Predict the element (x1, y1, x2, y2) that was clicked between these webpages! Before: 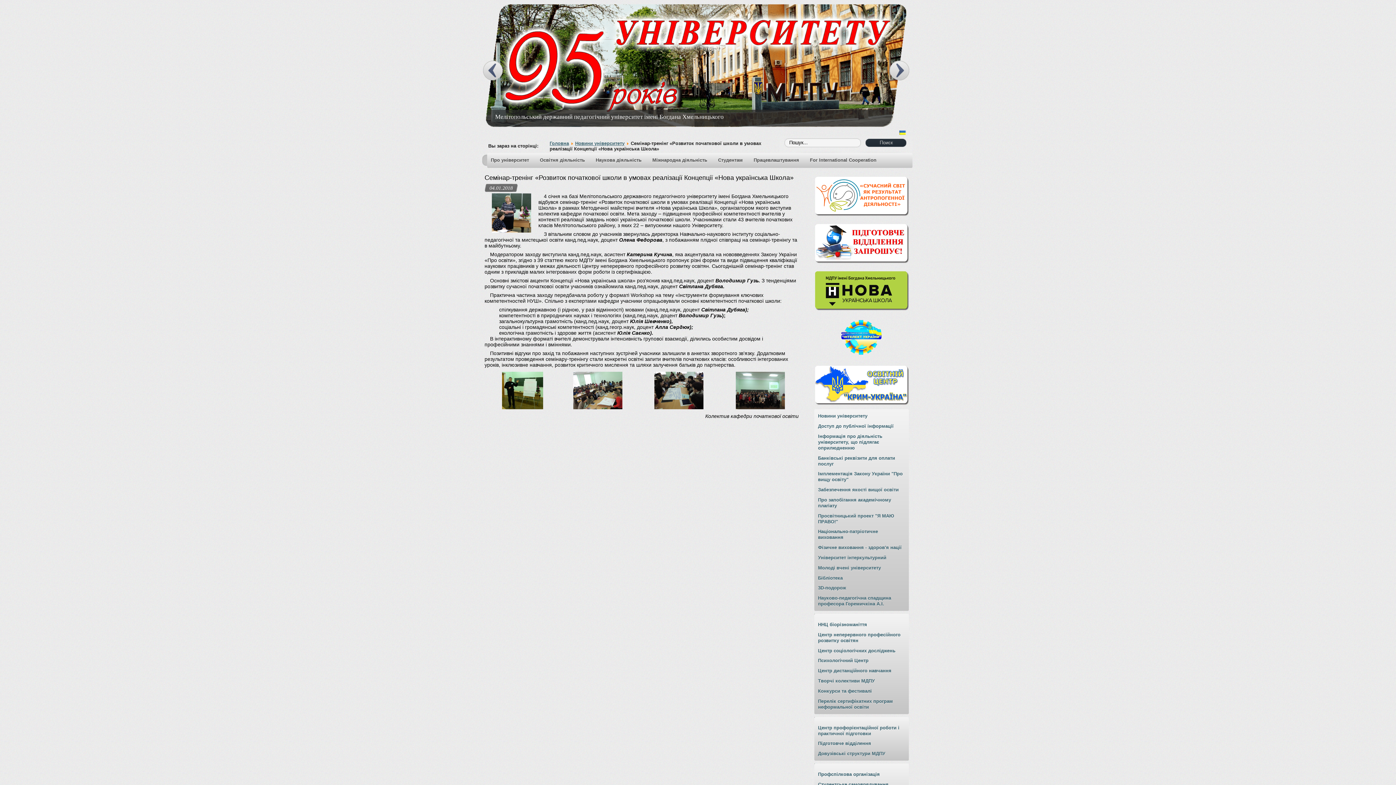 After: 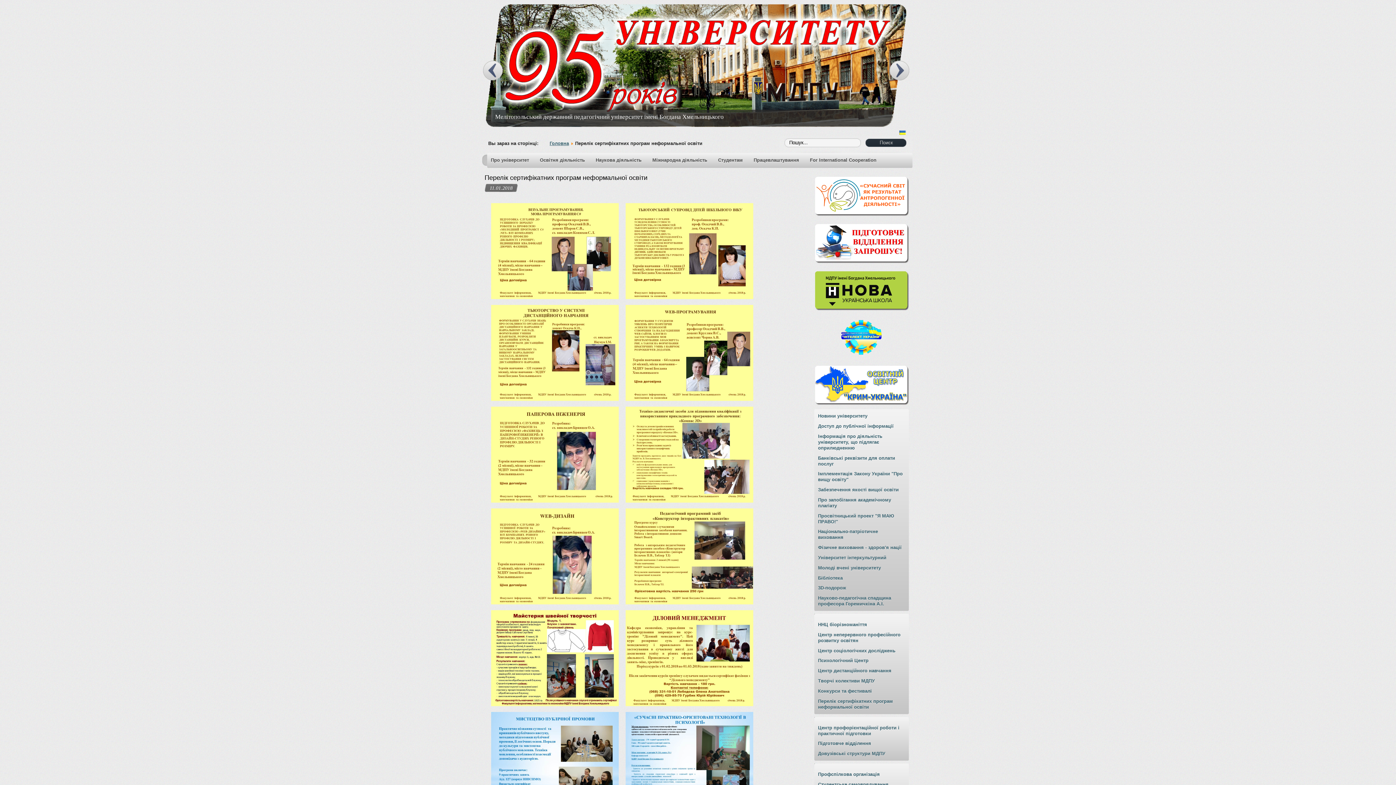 Action: bbox: (816, 696, 906, 712) label: Перелік сертифікатних програм неформальної освіти